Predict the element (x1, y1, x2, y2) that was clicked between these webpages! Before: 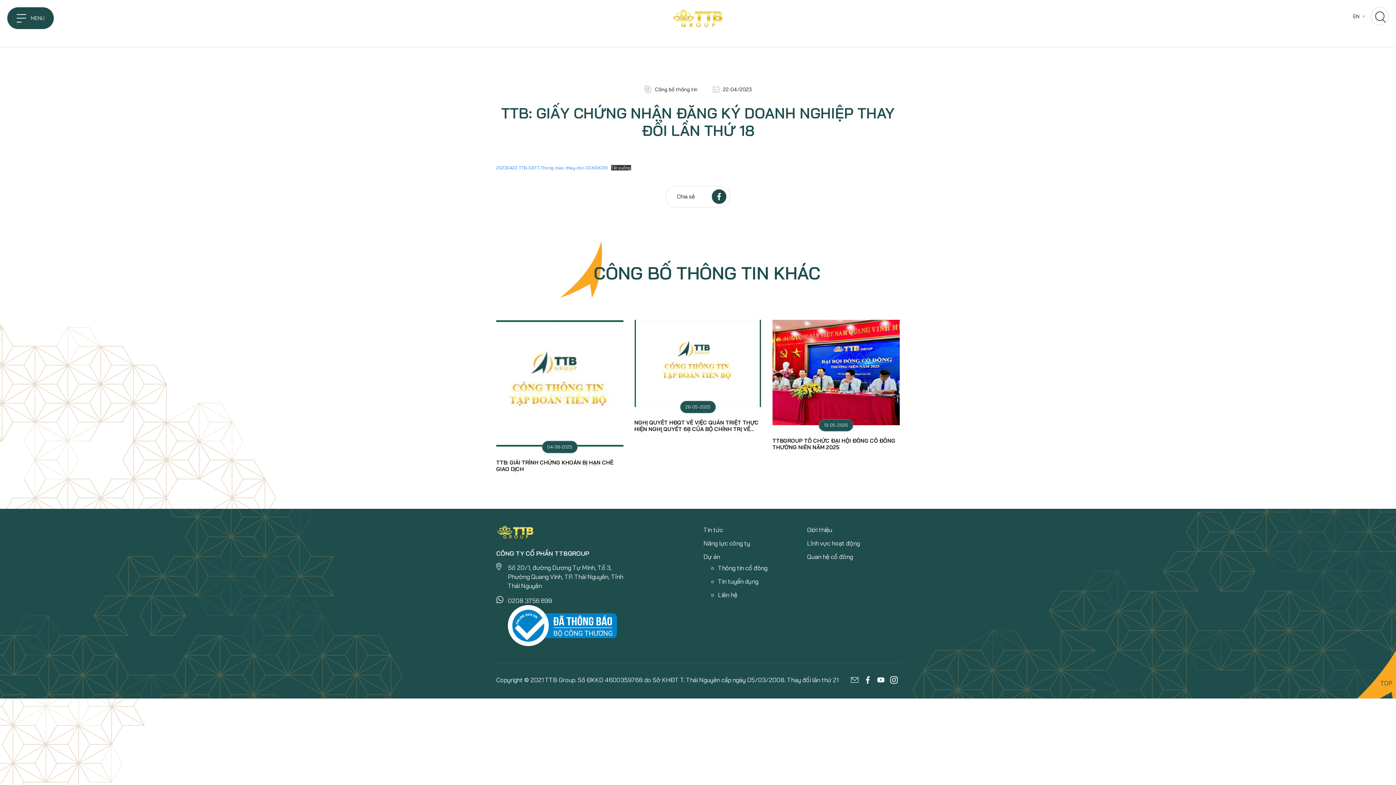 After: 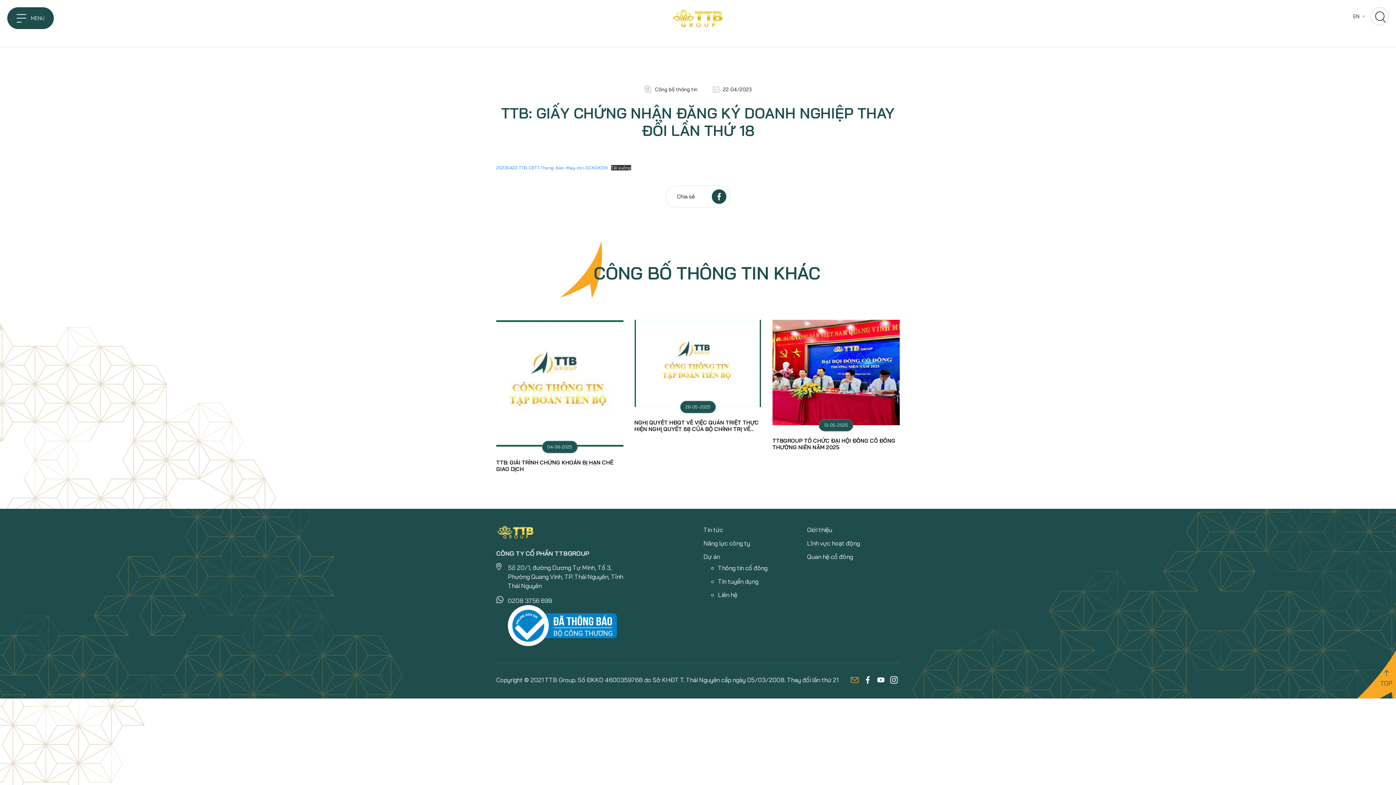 Action: bbox: (849, 674, 860, 686)